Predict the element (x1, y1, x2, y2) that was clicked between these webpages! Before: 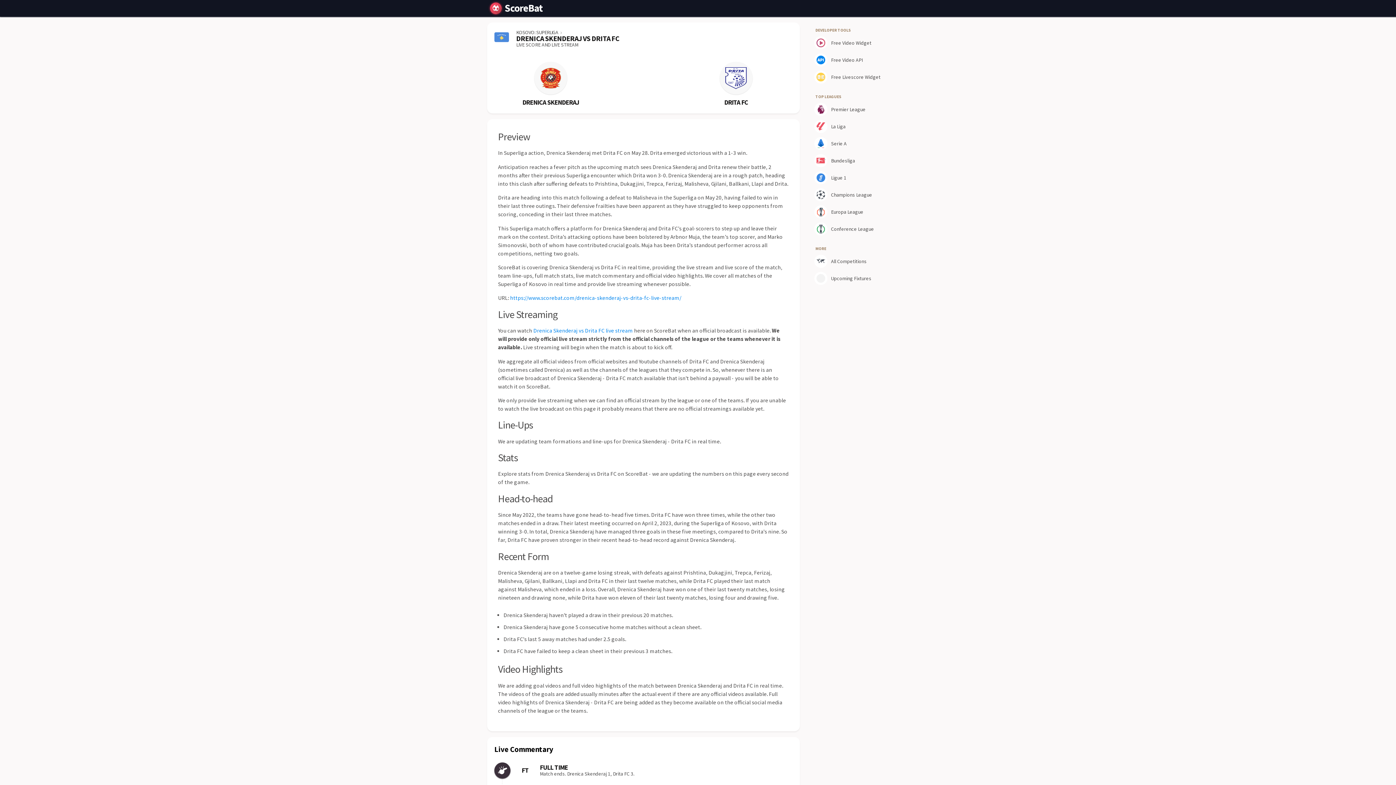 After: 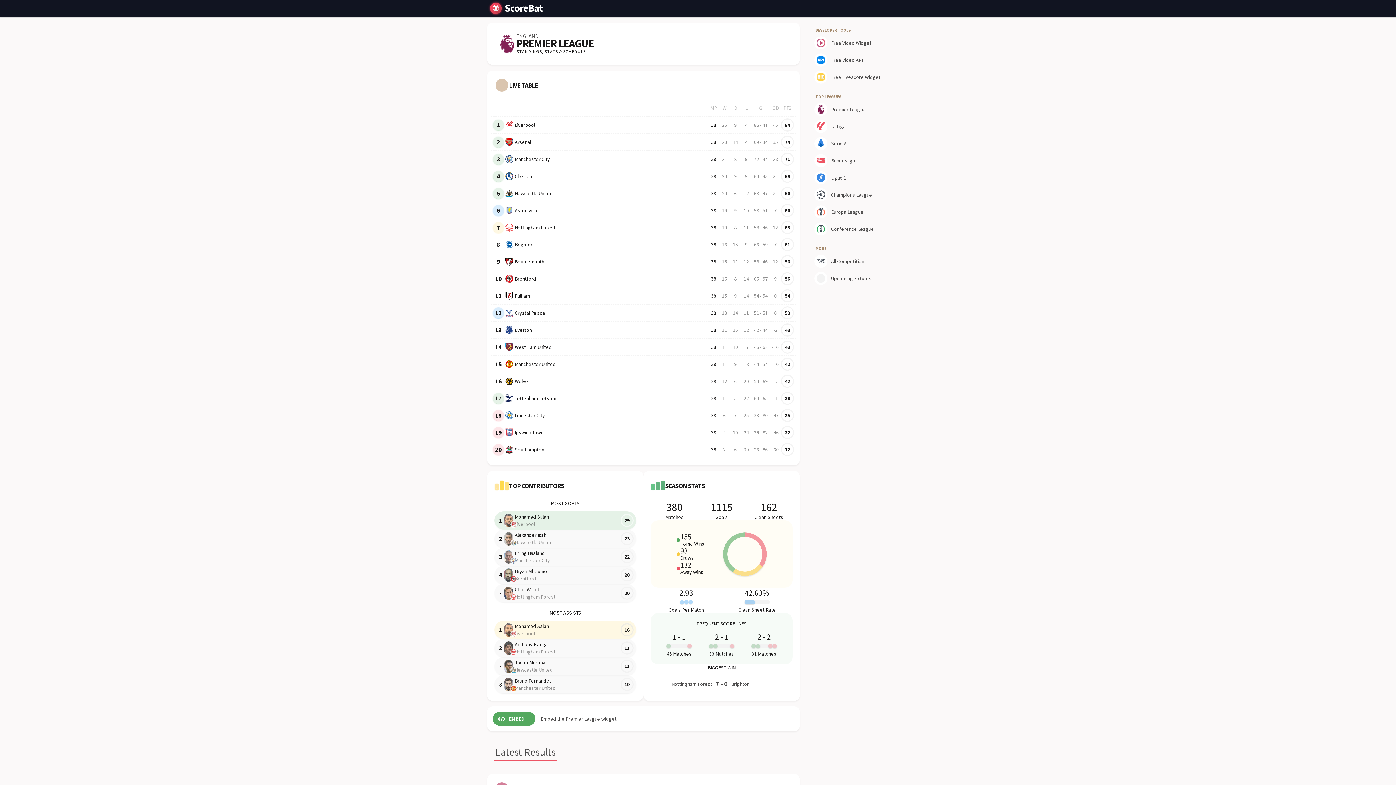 Action: label: Premier League bbox: (813, 101, 896, 117)